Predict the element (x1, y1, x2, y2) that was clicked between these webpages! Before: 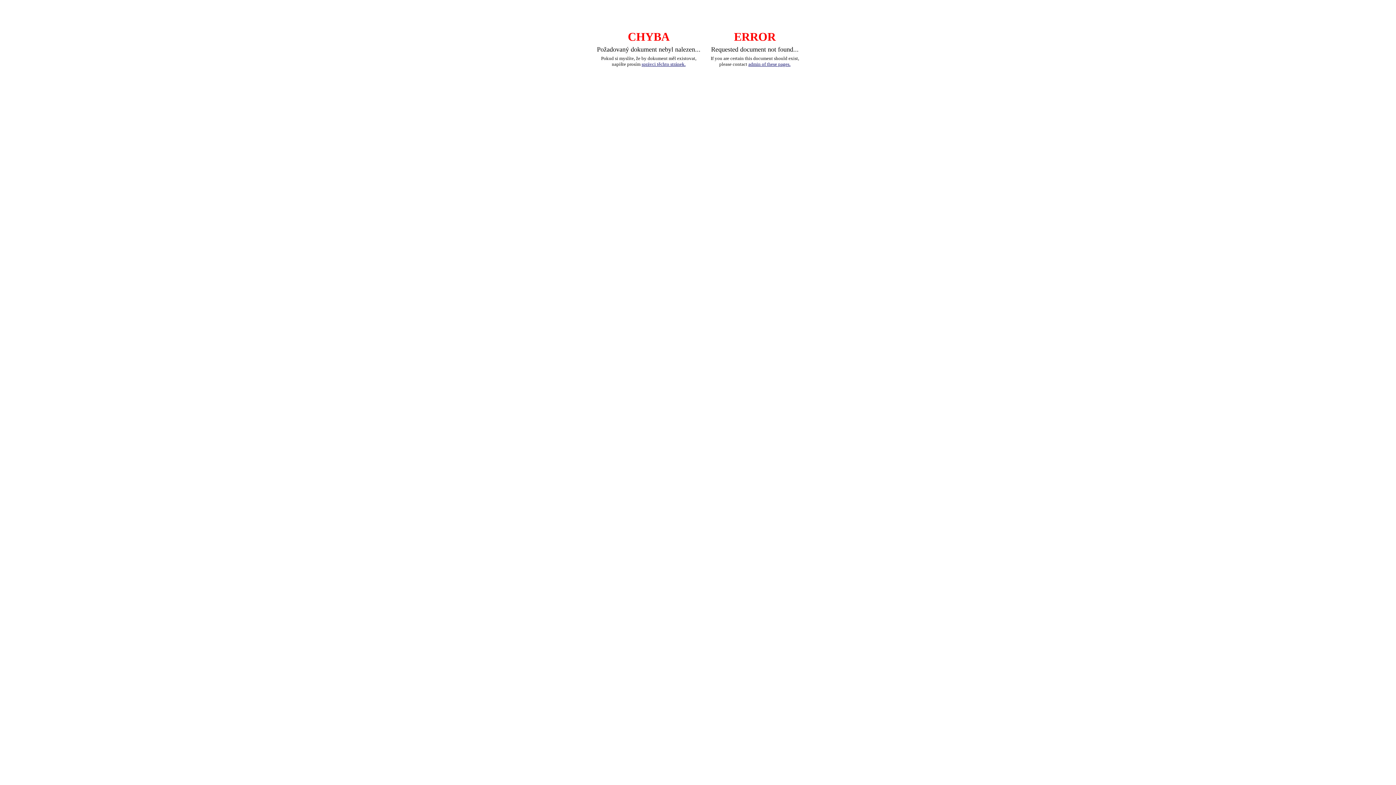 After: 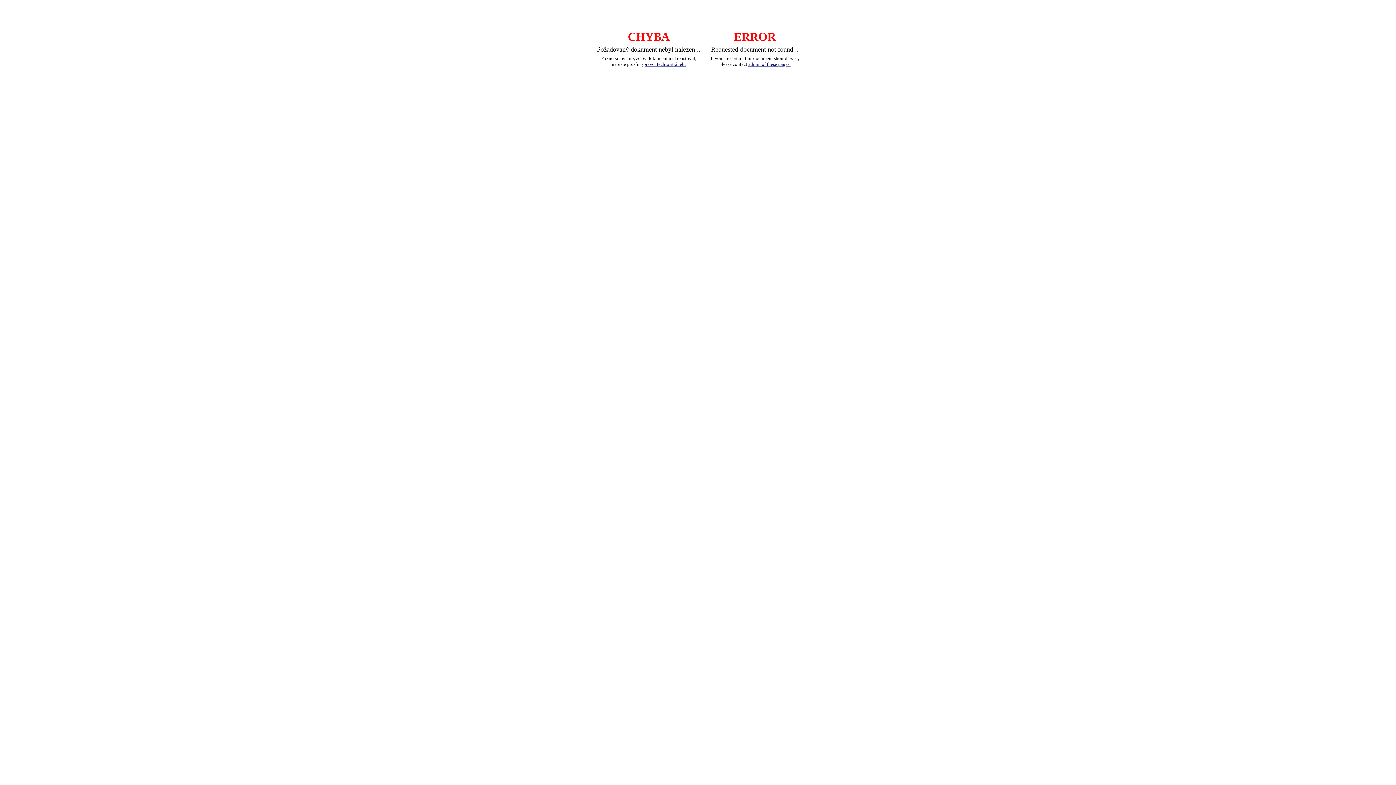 Action: label: správci těchto stránek. bbox: (641, 61, 685, 66)